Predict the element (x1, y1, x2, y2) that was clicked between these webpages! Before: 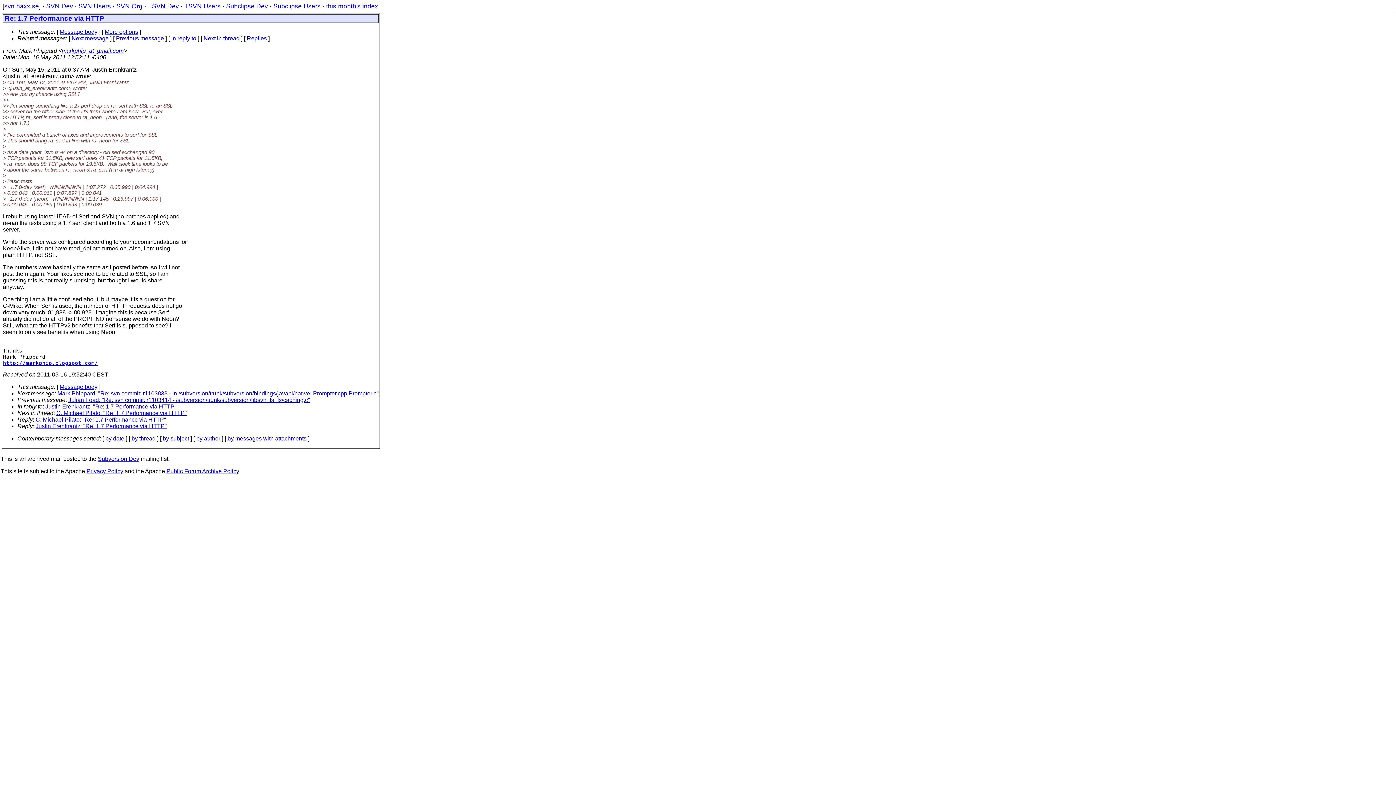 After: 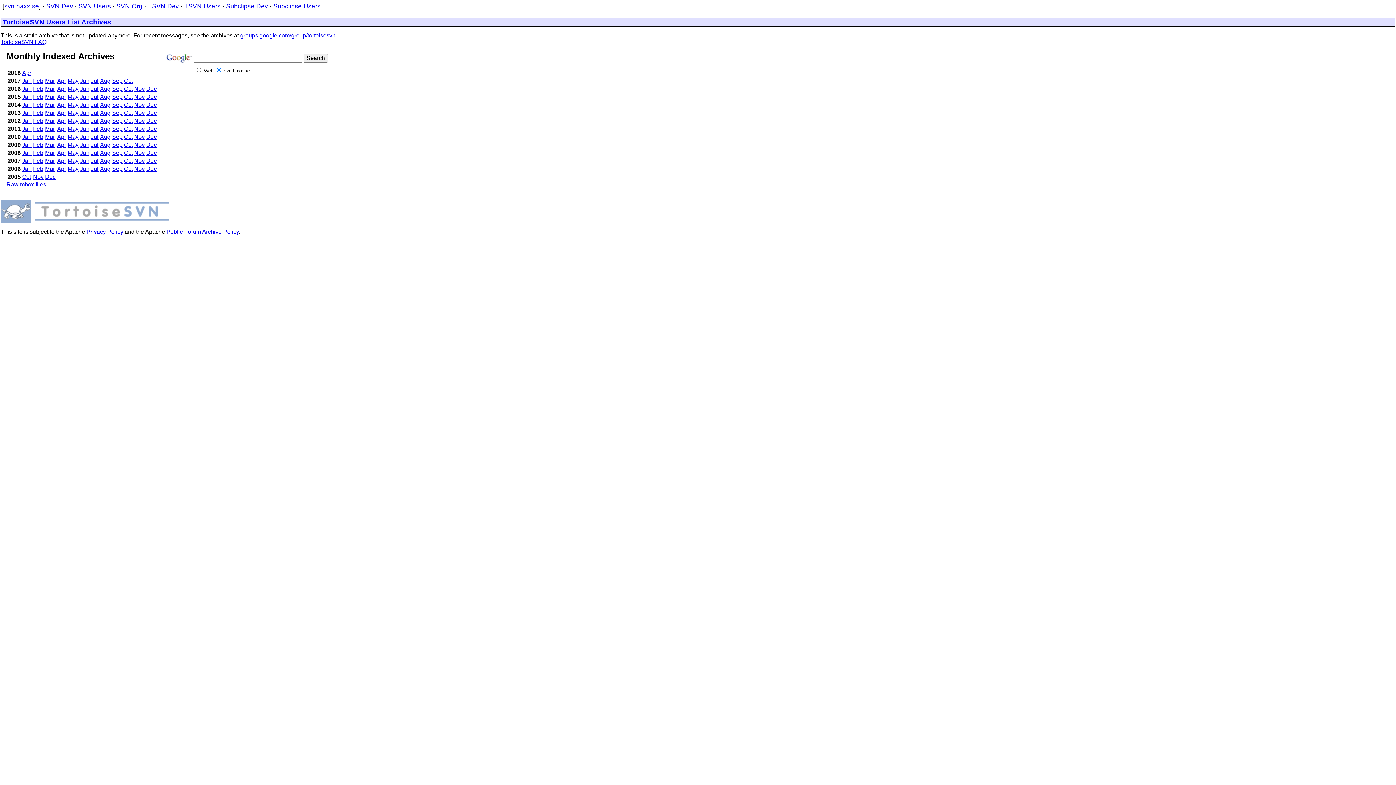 Action: label: TSVN Users bbox: (184, 2, 220, 9)